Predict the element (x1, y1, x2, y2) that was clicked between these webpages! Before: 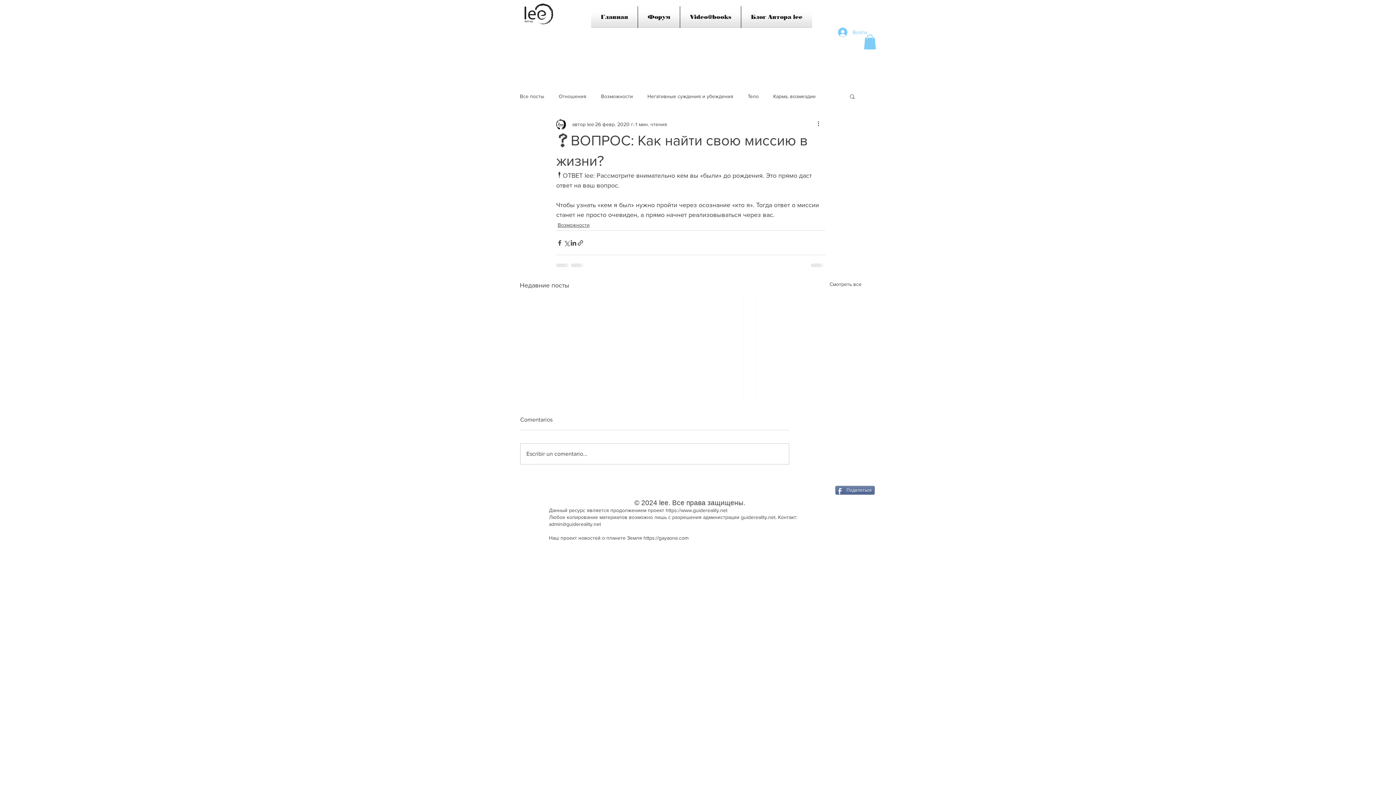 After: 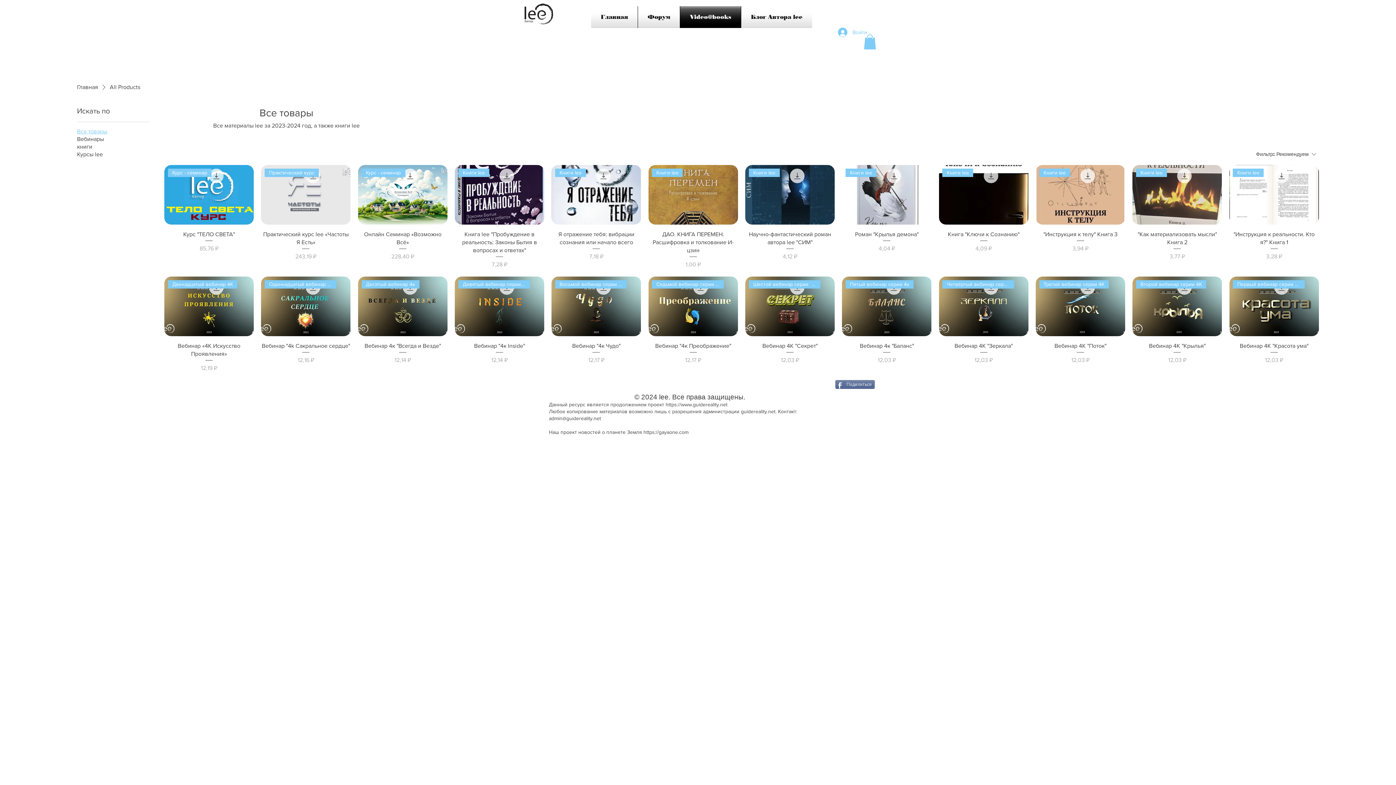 Action: label: Video@books bbox: (680, 6, 741, 28)